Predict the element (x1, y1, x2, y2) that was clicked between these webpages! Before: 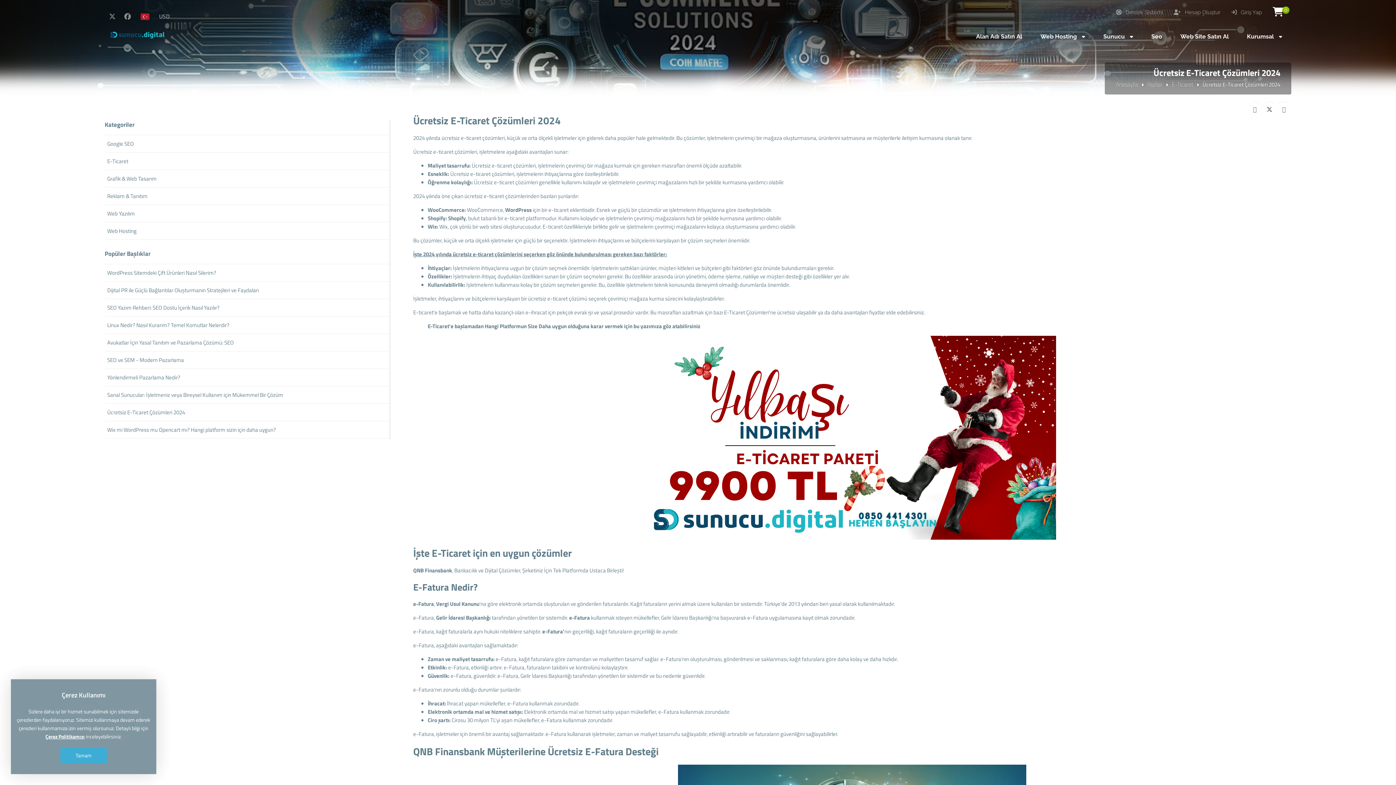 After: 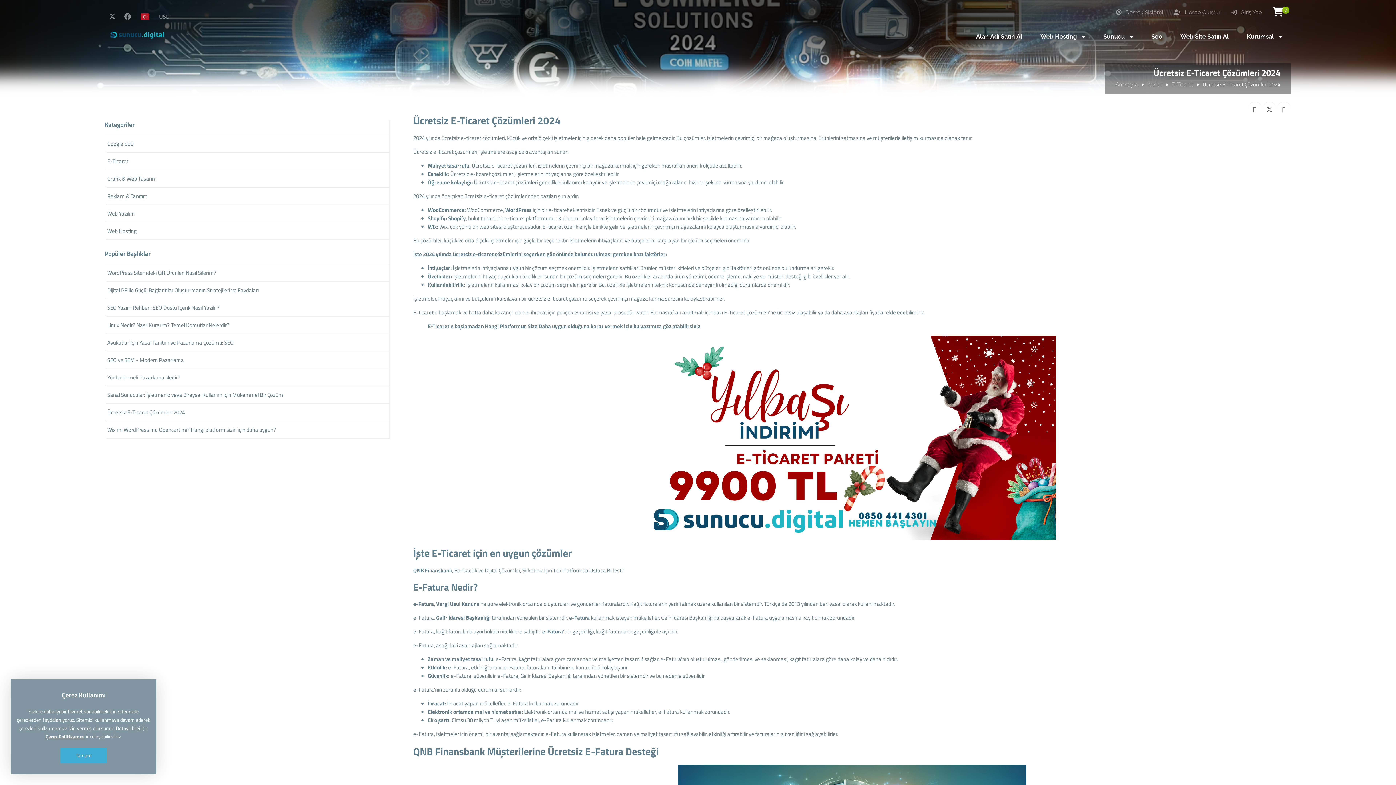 Action: label: QNB Finansbank bbox: (413, 566, 452, 574)